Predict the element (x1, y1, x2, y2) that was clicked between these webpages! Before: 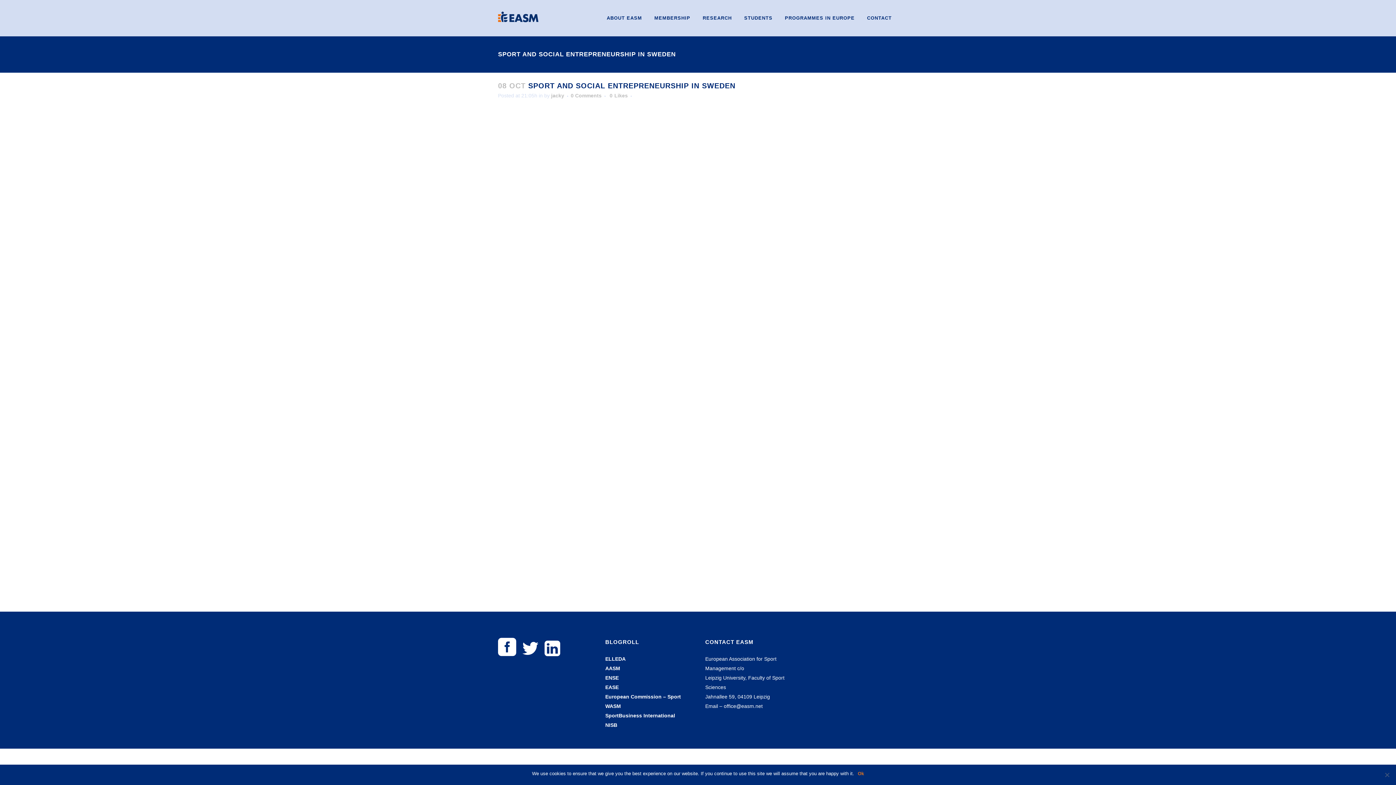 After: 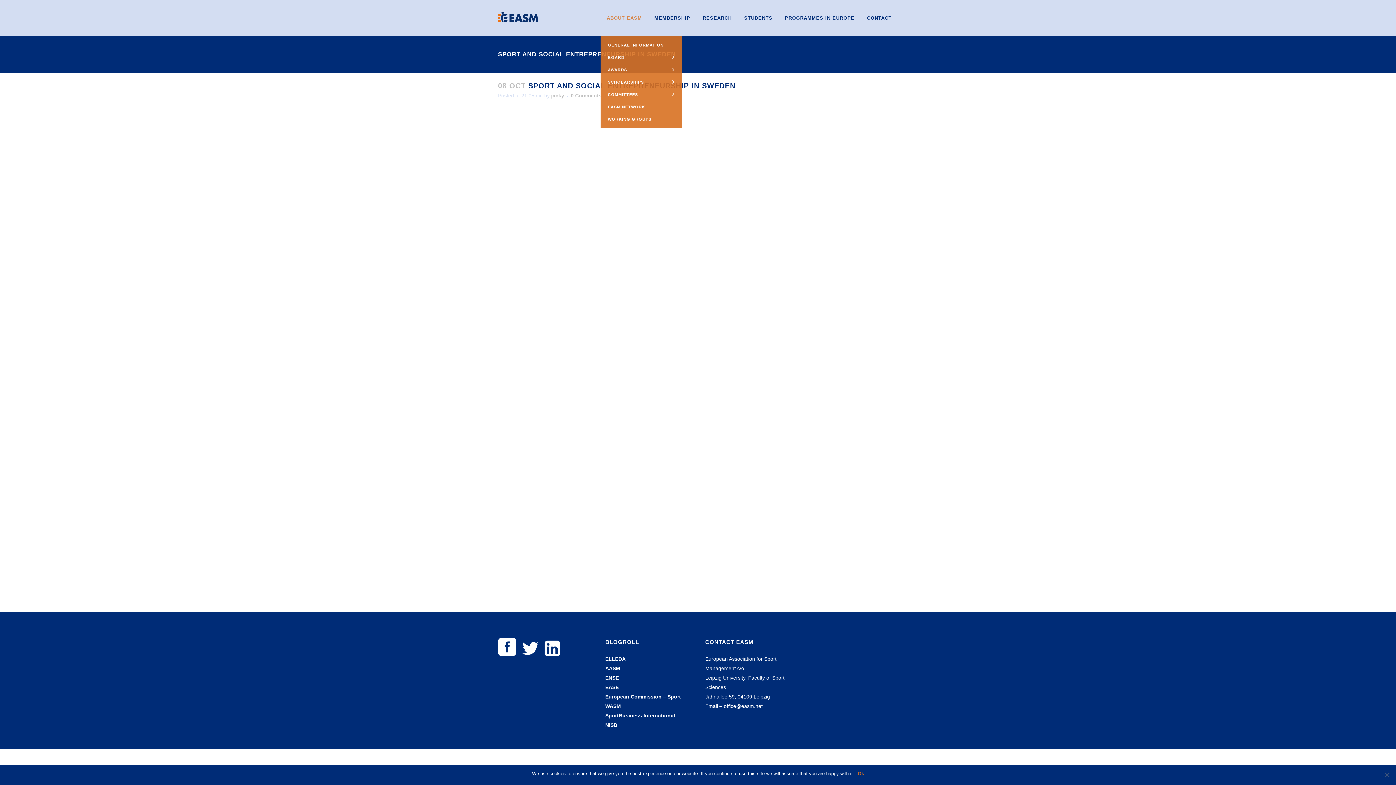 Action: label: ABOUT EASM bbox: (600, 0, 648, 36)